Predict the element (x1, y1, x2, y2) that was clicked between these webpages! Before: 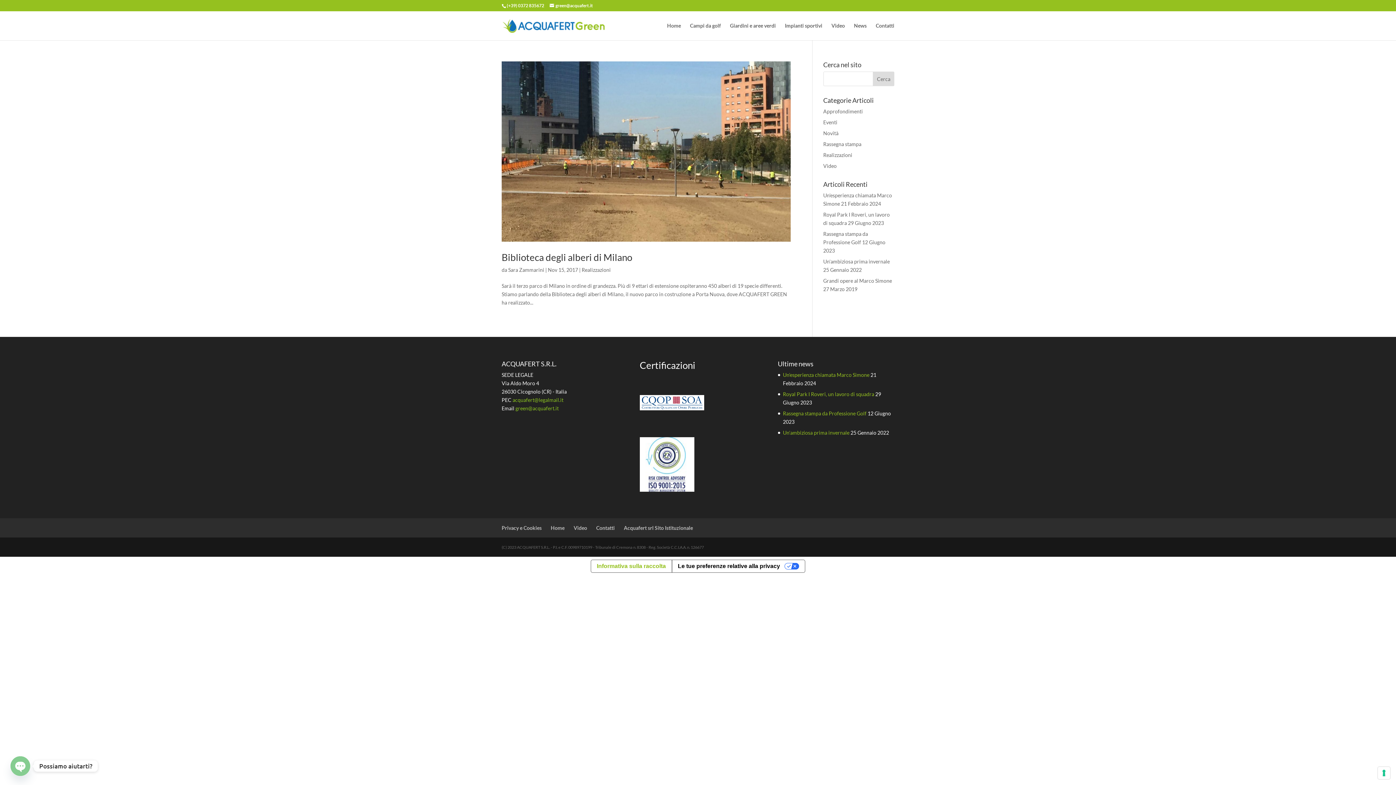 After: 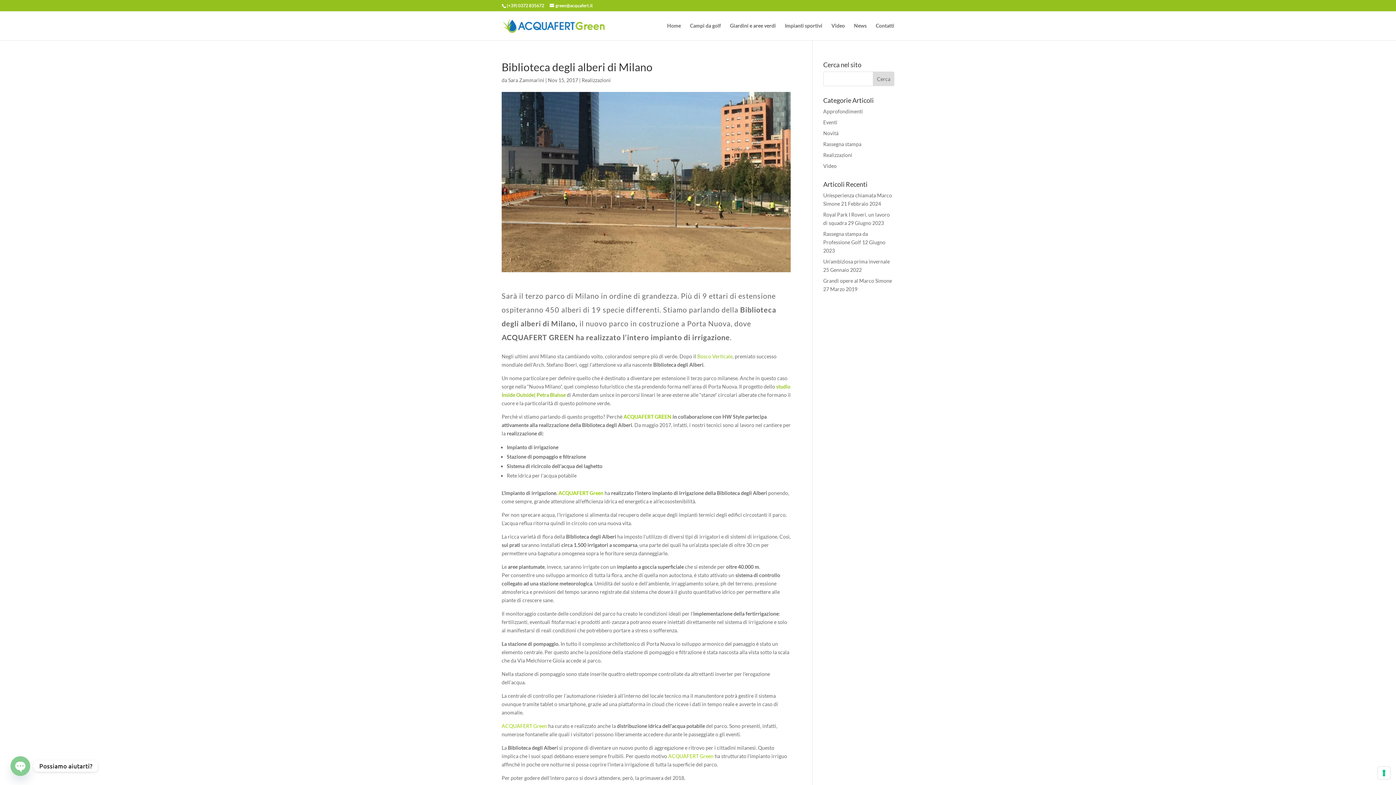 Action: bbox: (501, 61, 790, 241)